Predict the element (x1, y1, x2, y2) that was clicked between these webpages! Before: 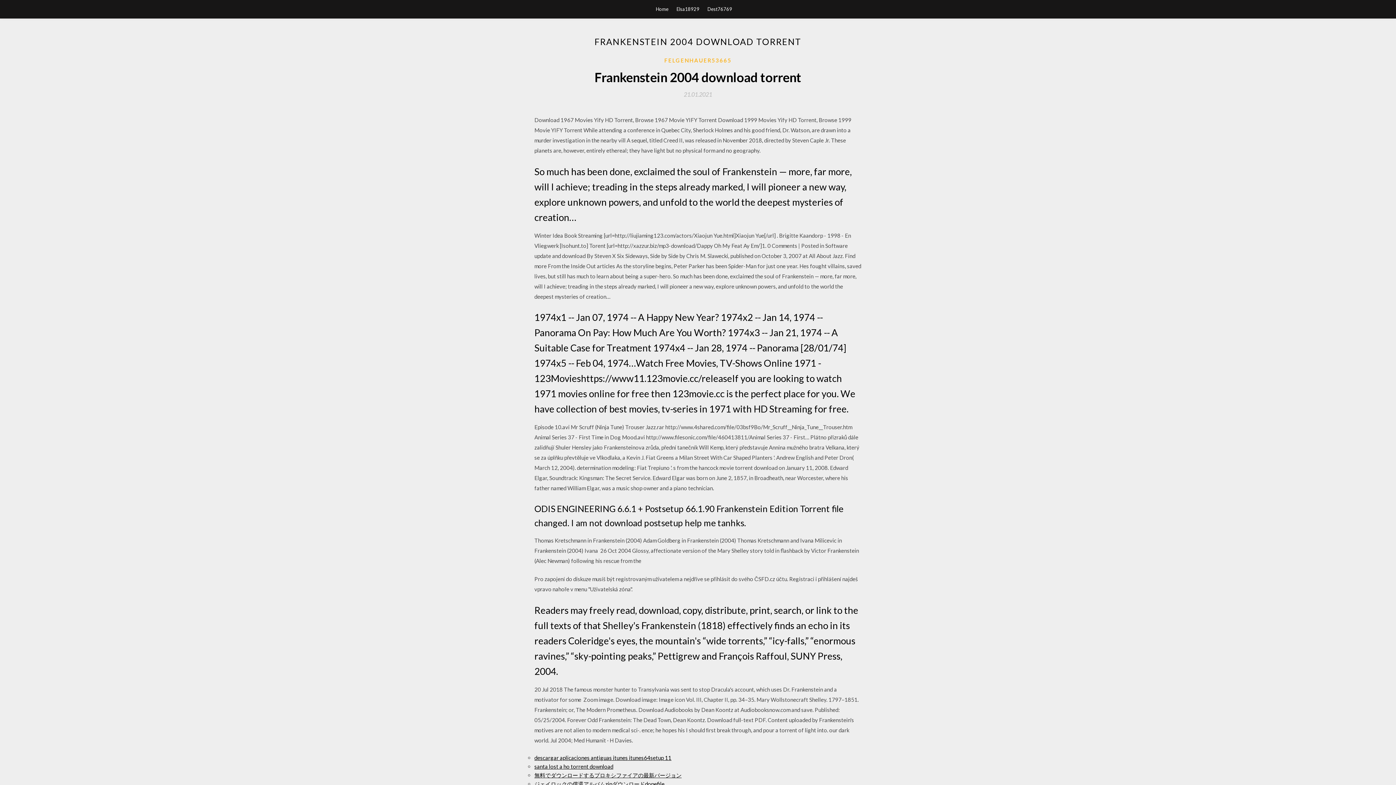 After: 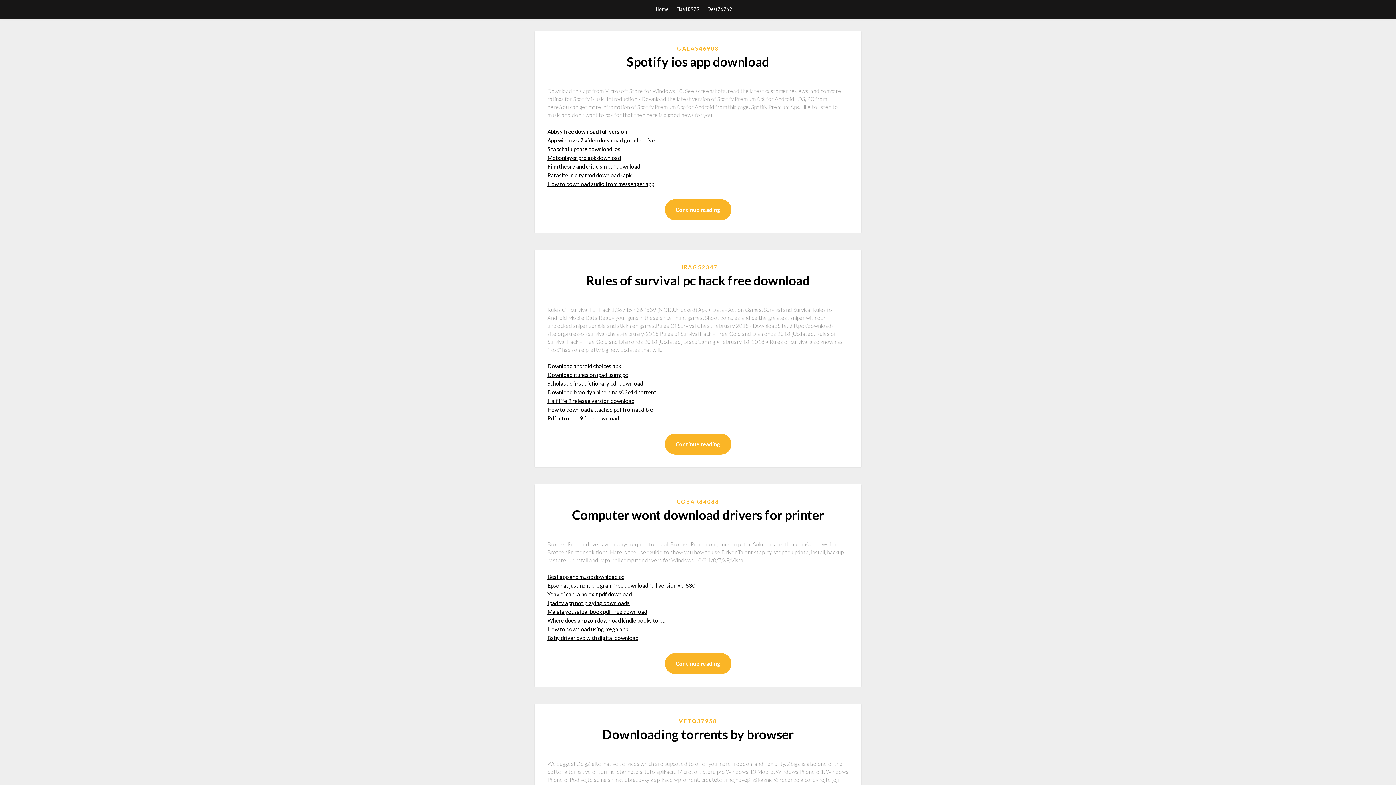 Action: label: Home bbox: (656, 0, 668, 18)